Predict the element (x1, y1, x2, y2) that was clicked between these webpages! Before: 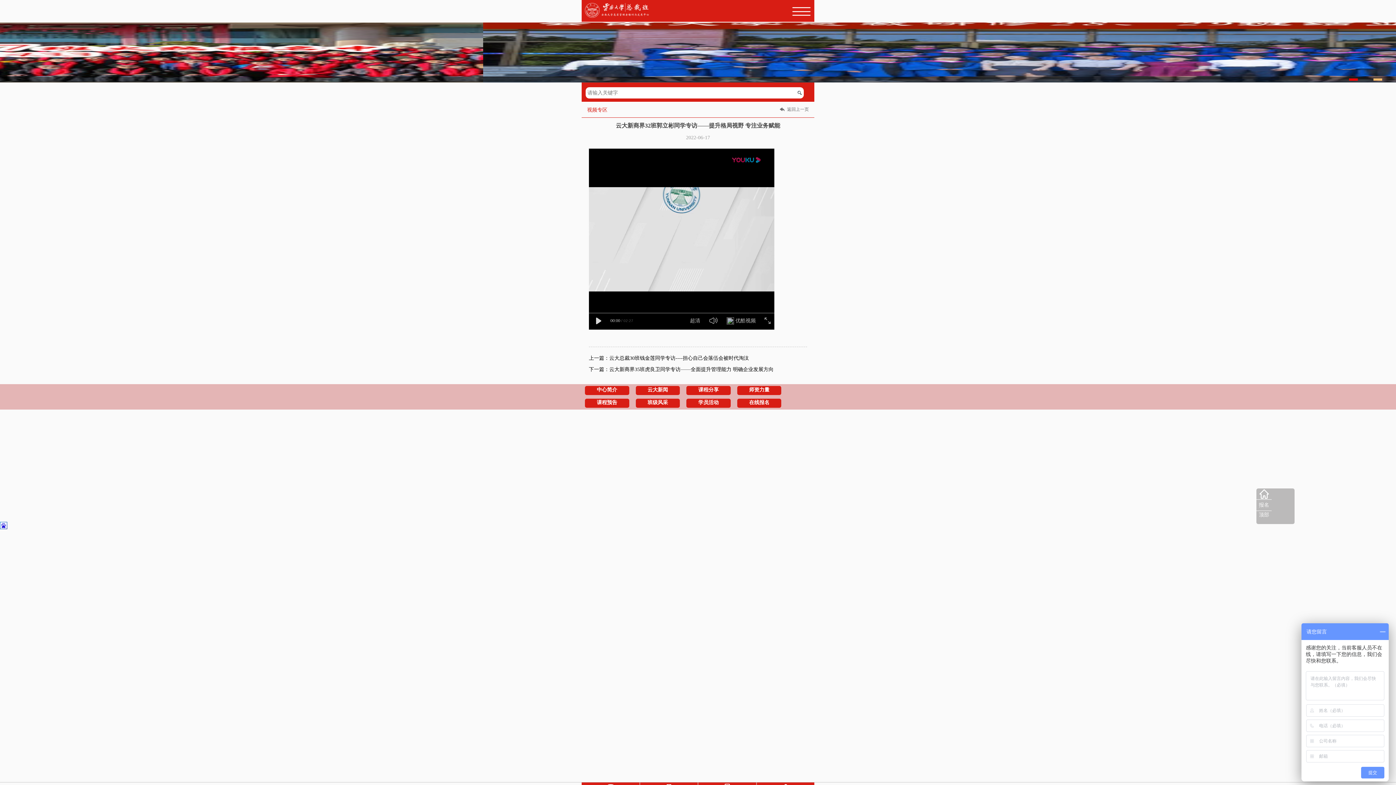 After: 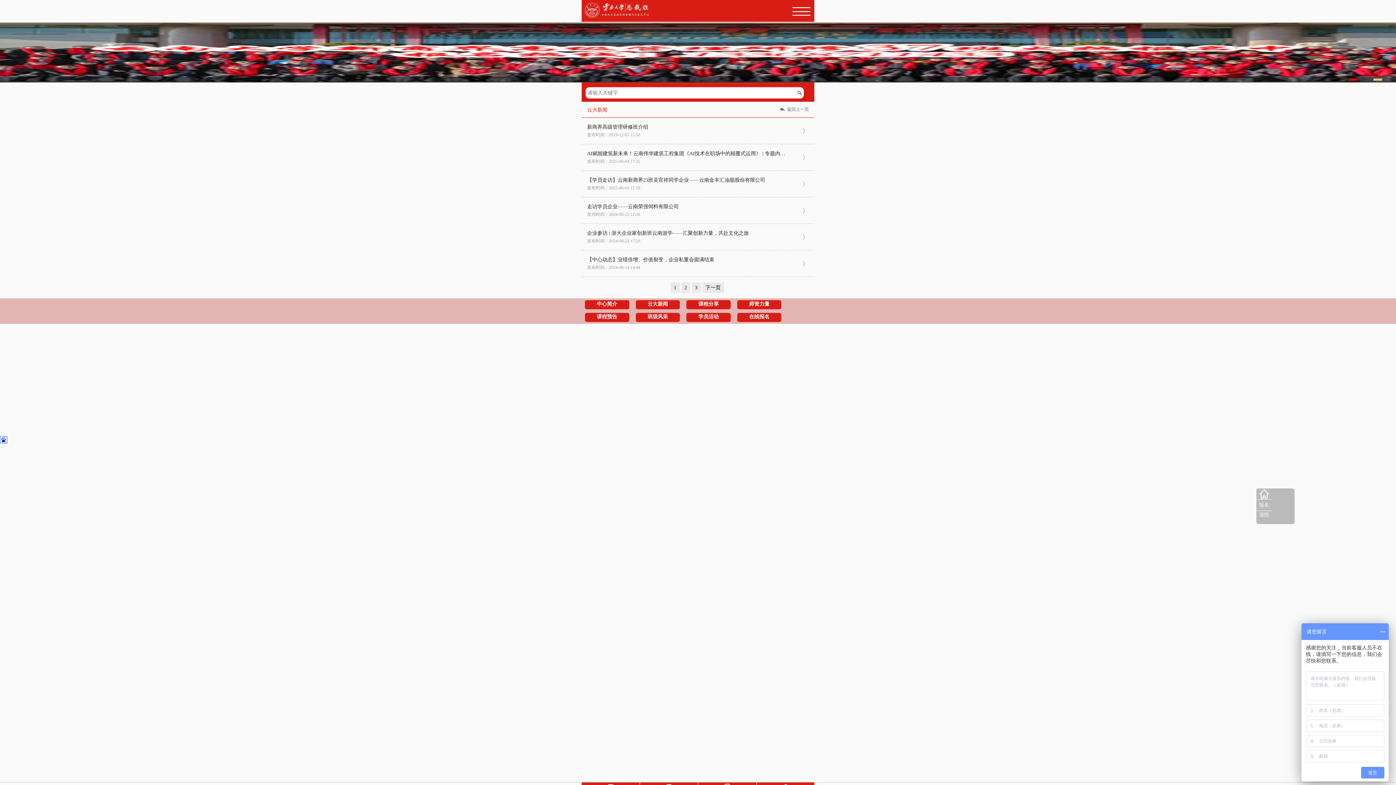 Action: label: 云大新闻 bbox: (635, 386, 680, 393)